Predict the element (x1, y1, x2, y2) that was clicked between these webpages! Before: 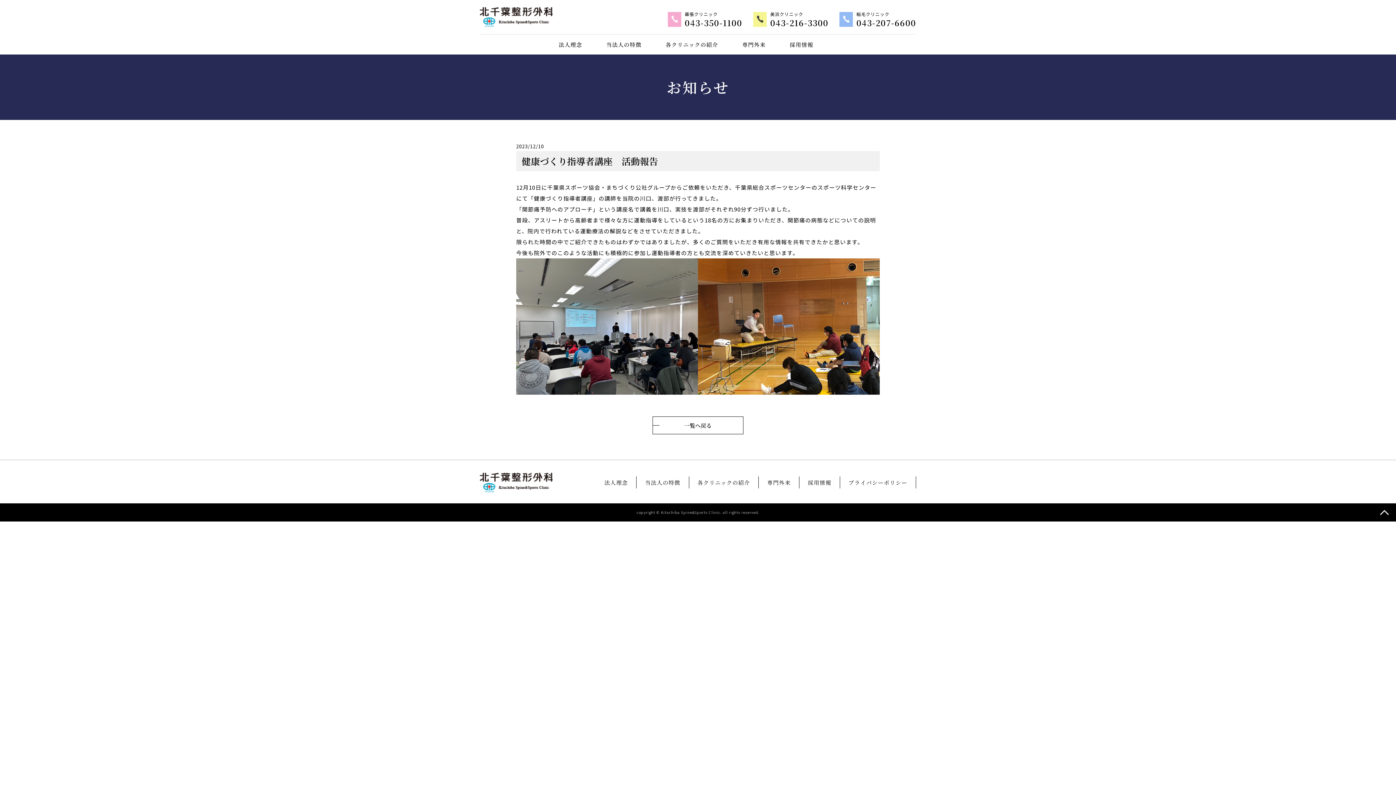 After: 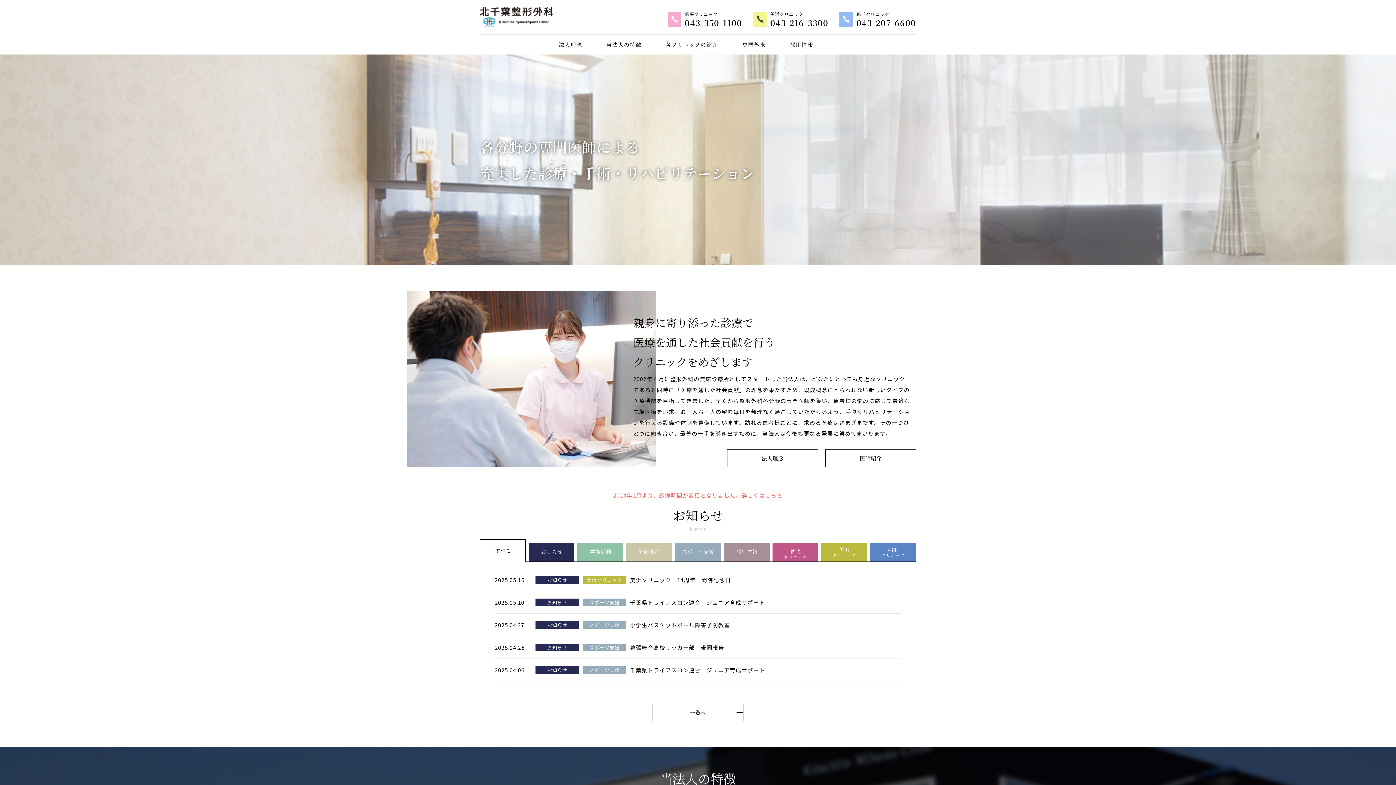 Action: bbox: (480, 7, 552, 26)